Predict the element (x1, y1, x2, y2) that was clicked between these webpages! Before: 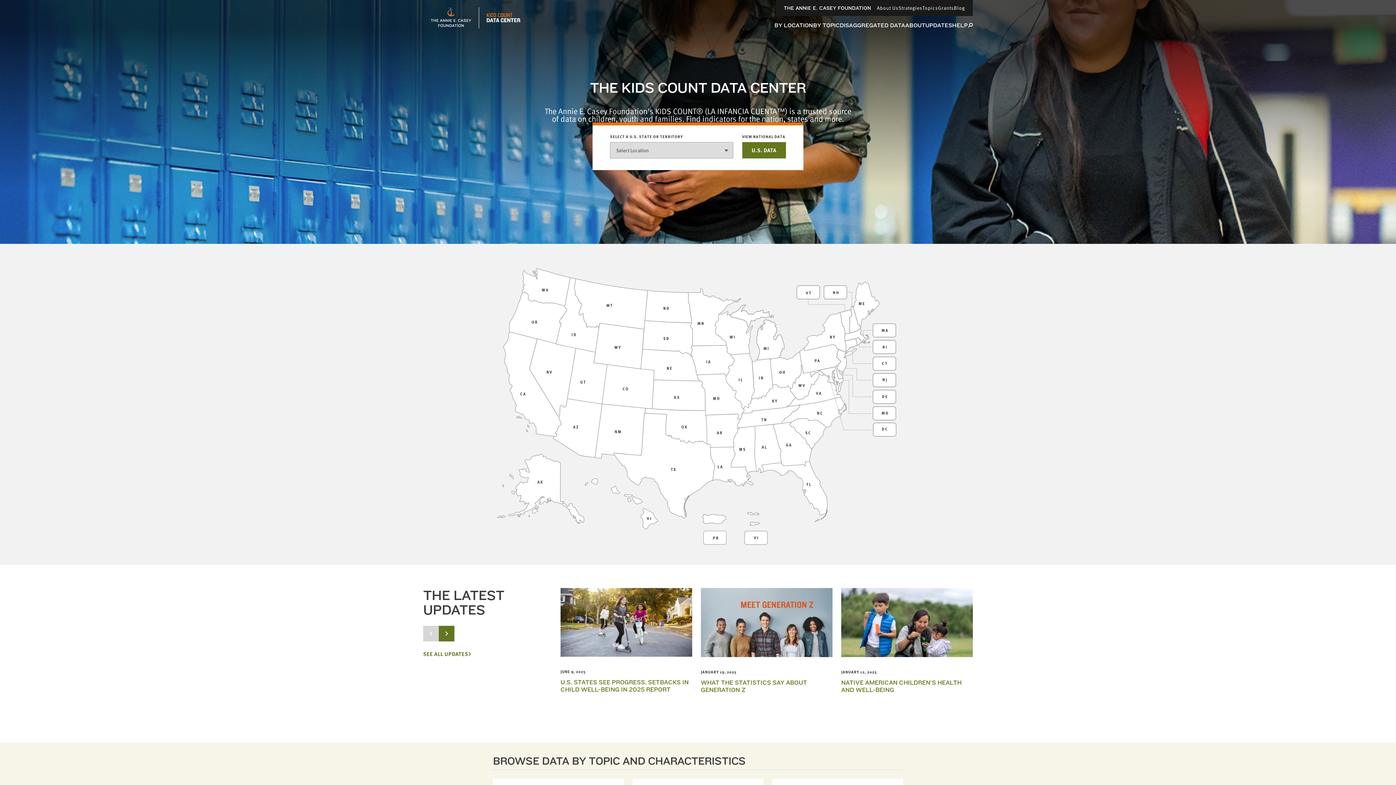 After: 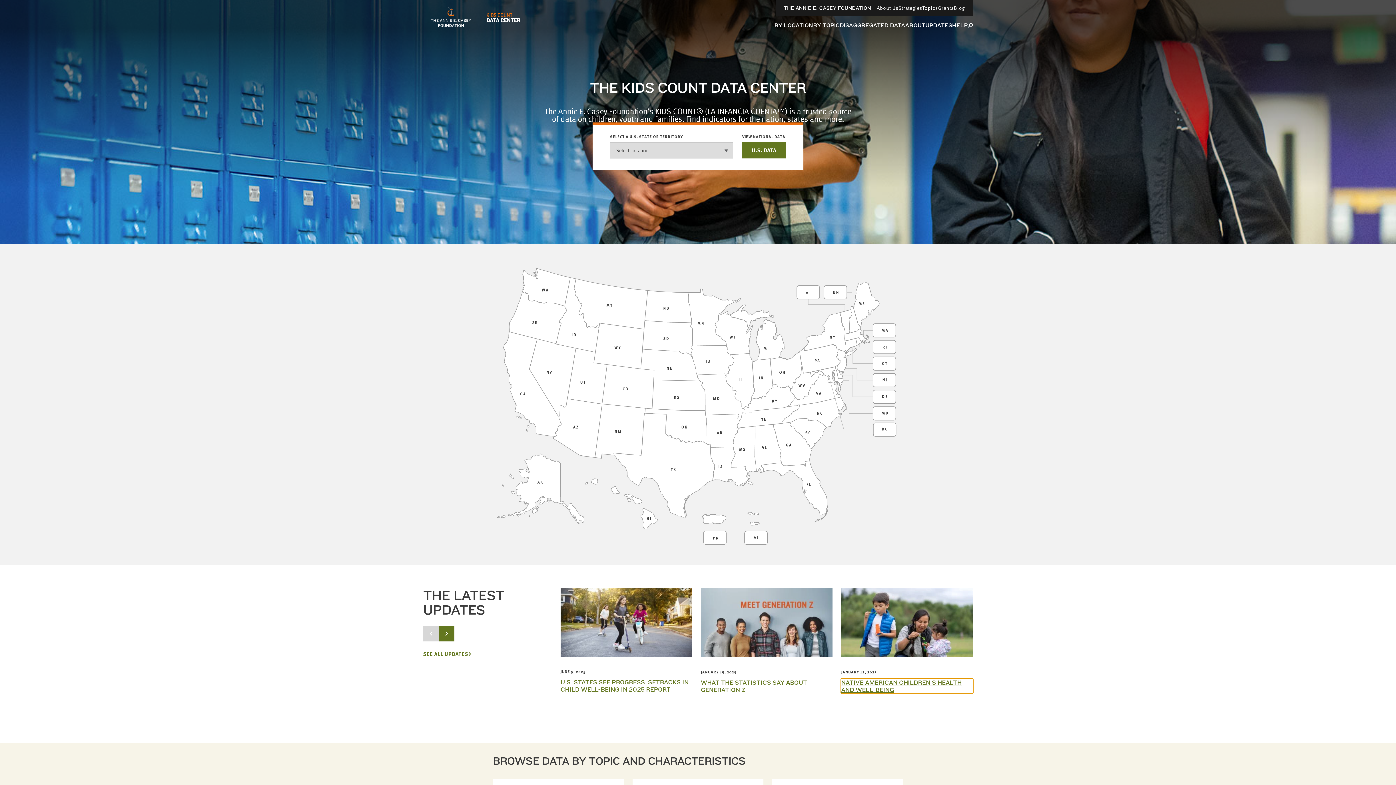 Action: bbox: (841, 679, 973, 693) label: NATIVE AMERICAN CHILDREN’S HEALTH AND WELL-BEING